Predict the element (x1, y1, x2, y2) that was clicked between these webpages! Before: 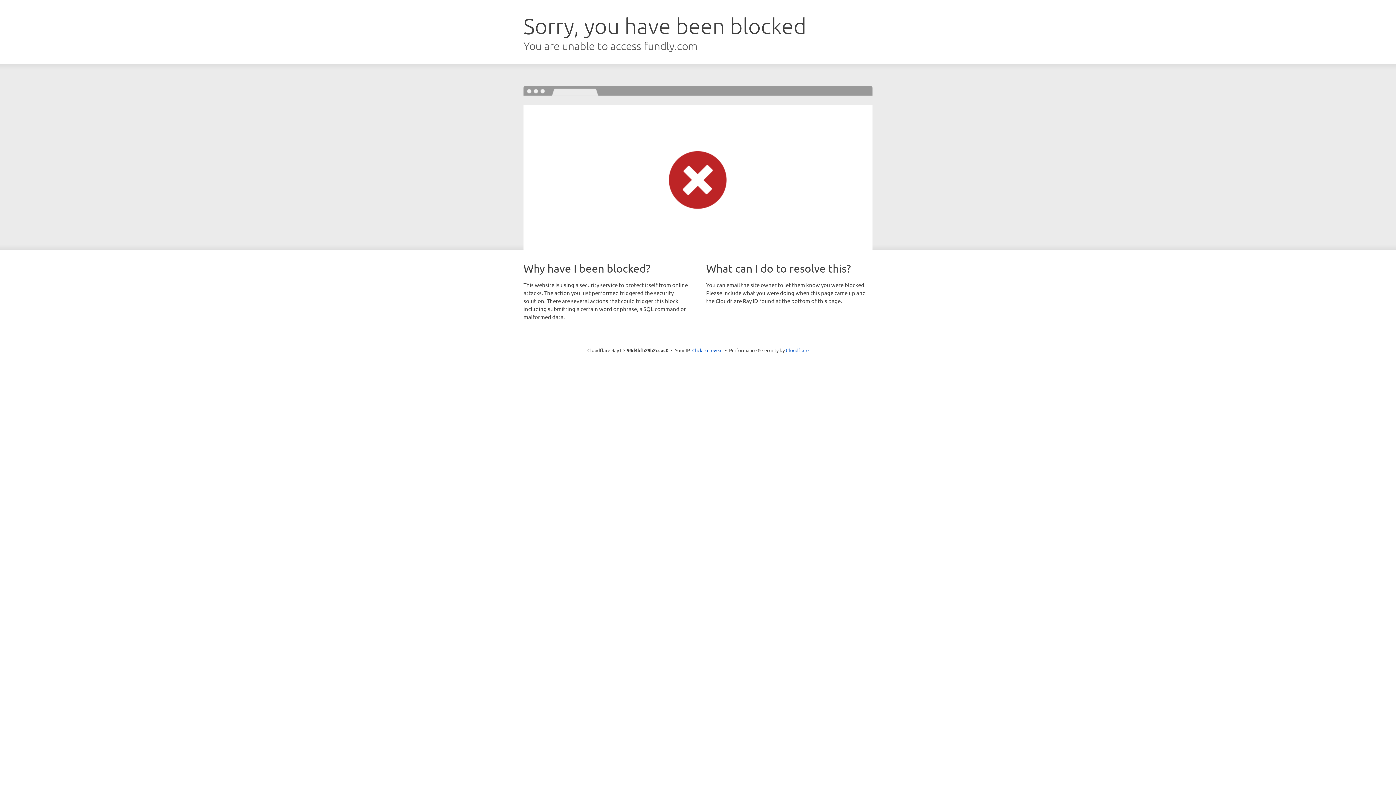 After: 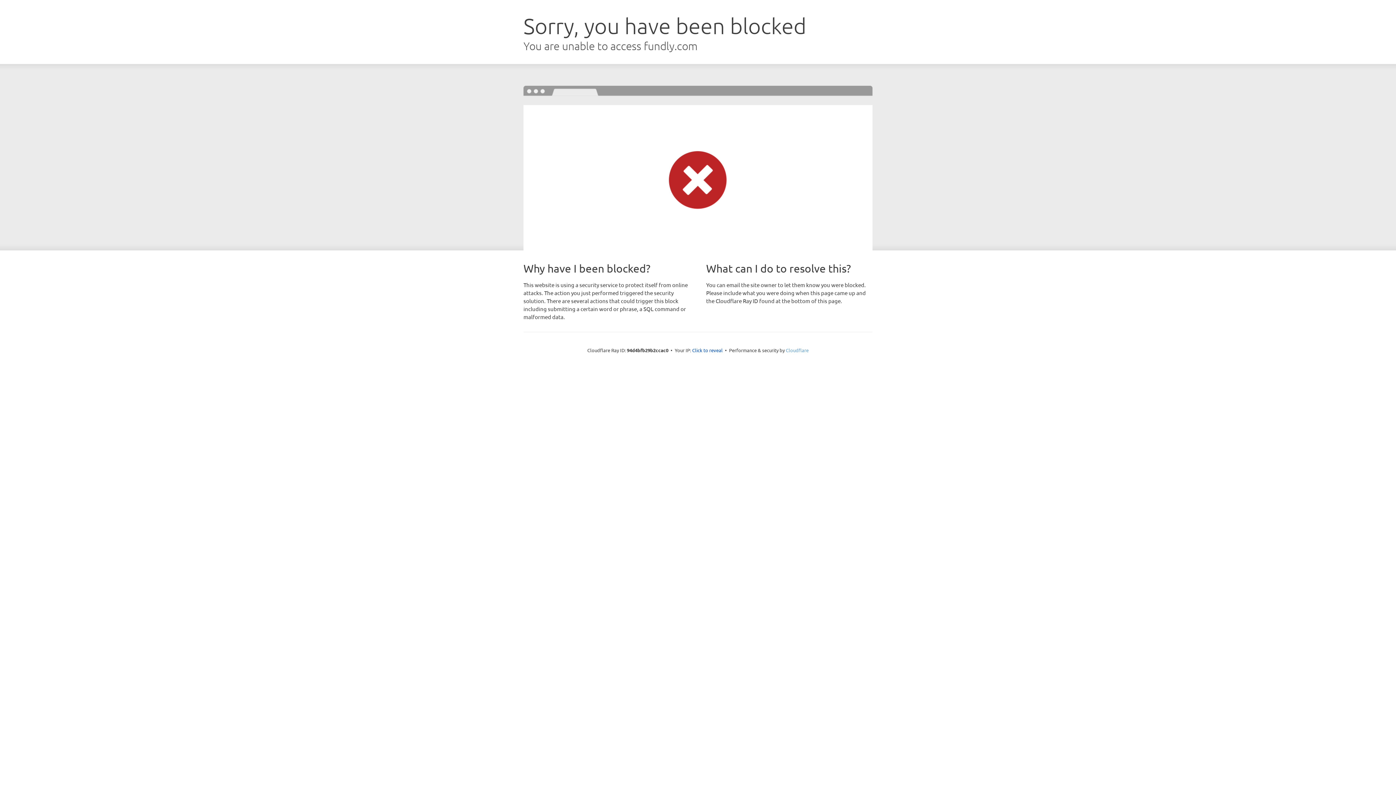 Action: bbox: (786, 347, 808, 353) label: Cloudflare